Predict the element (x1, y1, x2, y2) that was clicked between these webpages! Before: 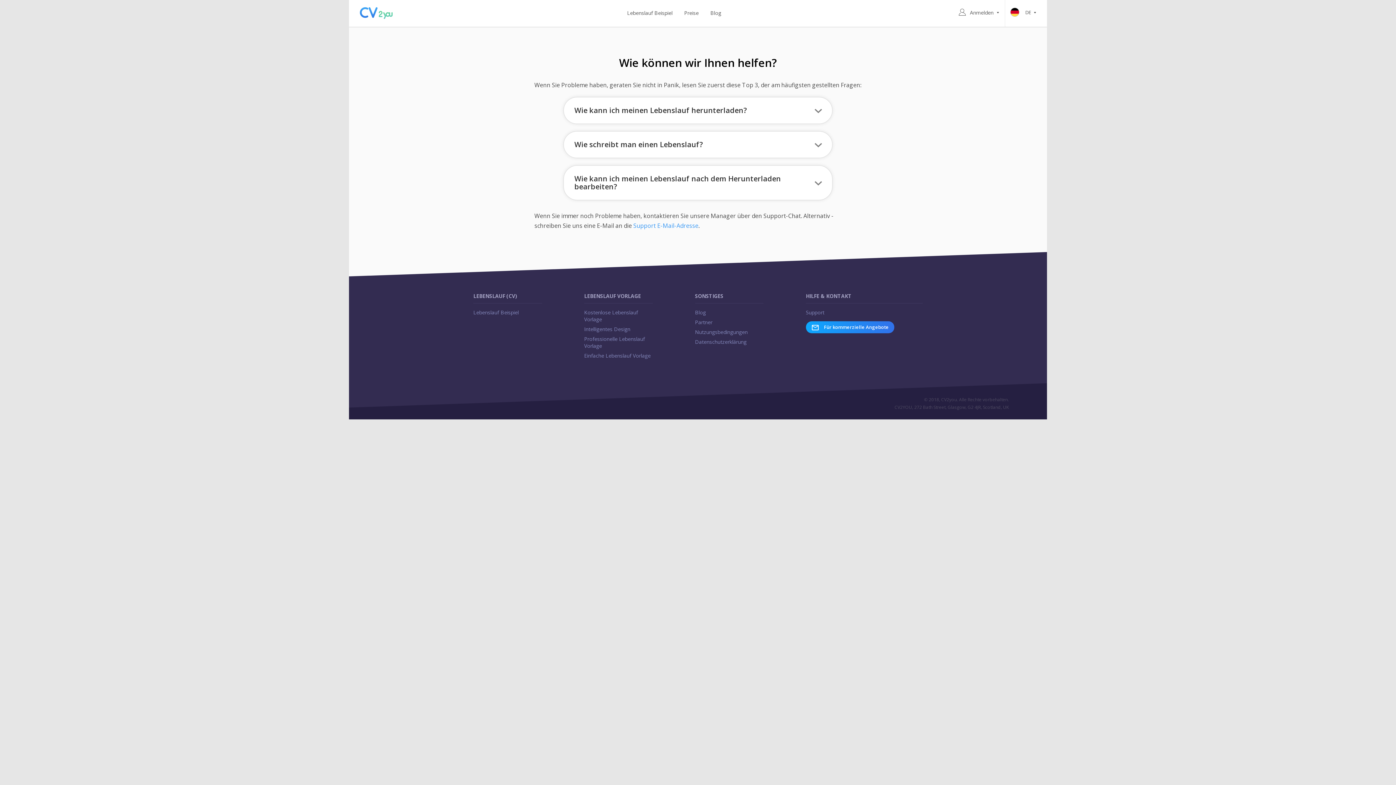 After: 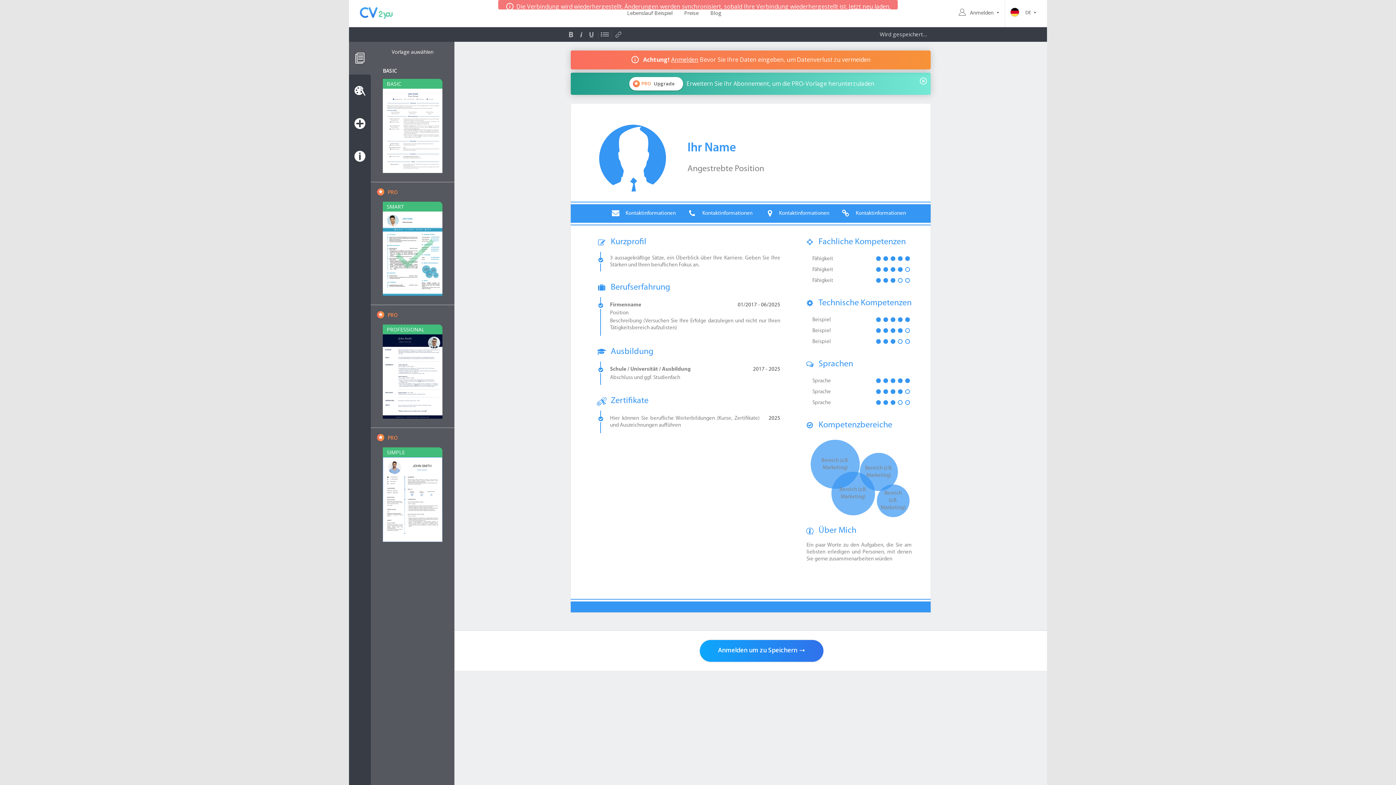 Action: label: Intelligentes Design bbox: (584, 325, 630, 332)